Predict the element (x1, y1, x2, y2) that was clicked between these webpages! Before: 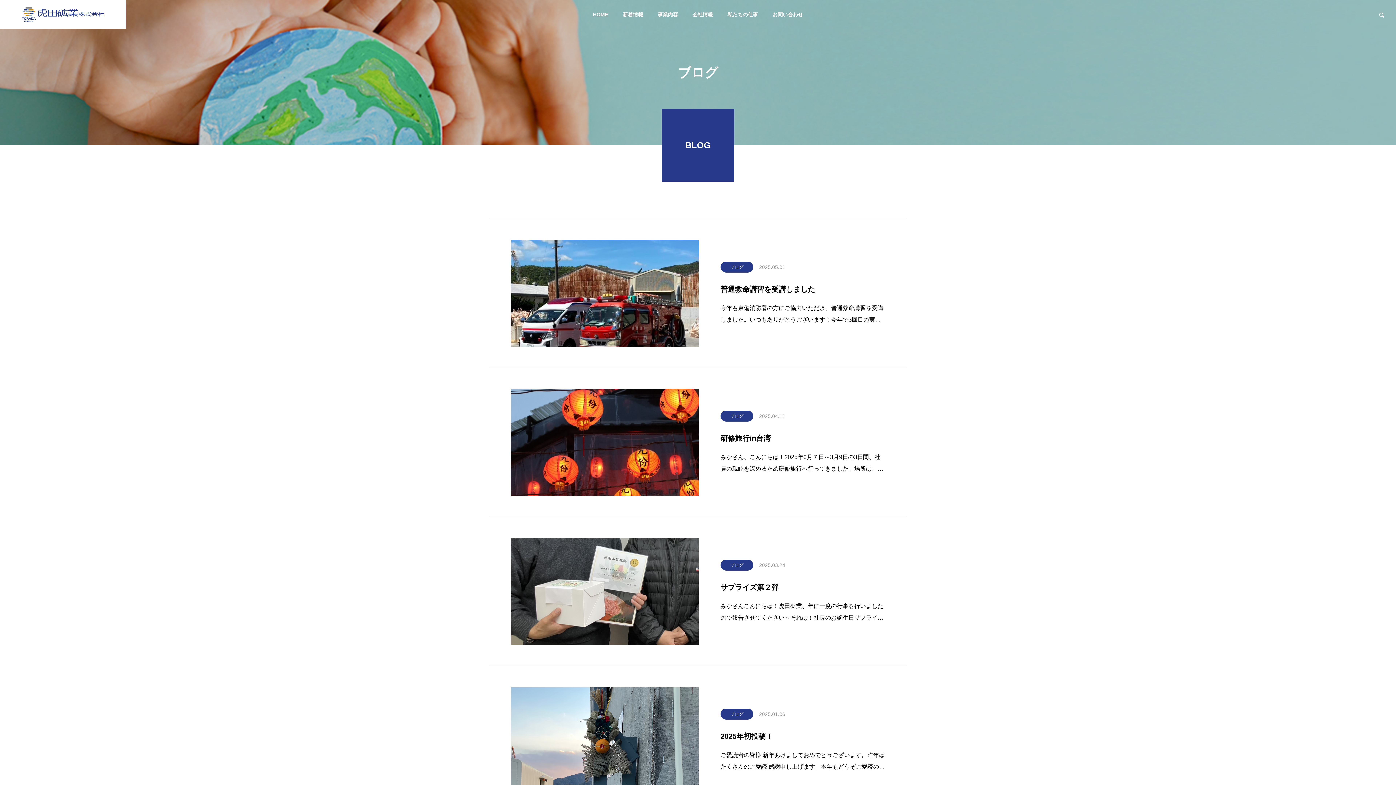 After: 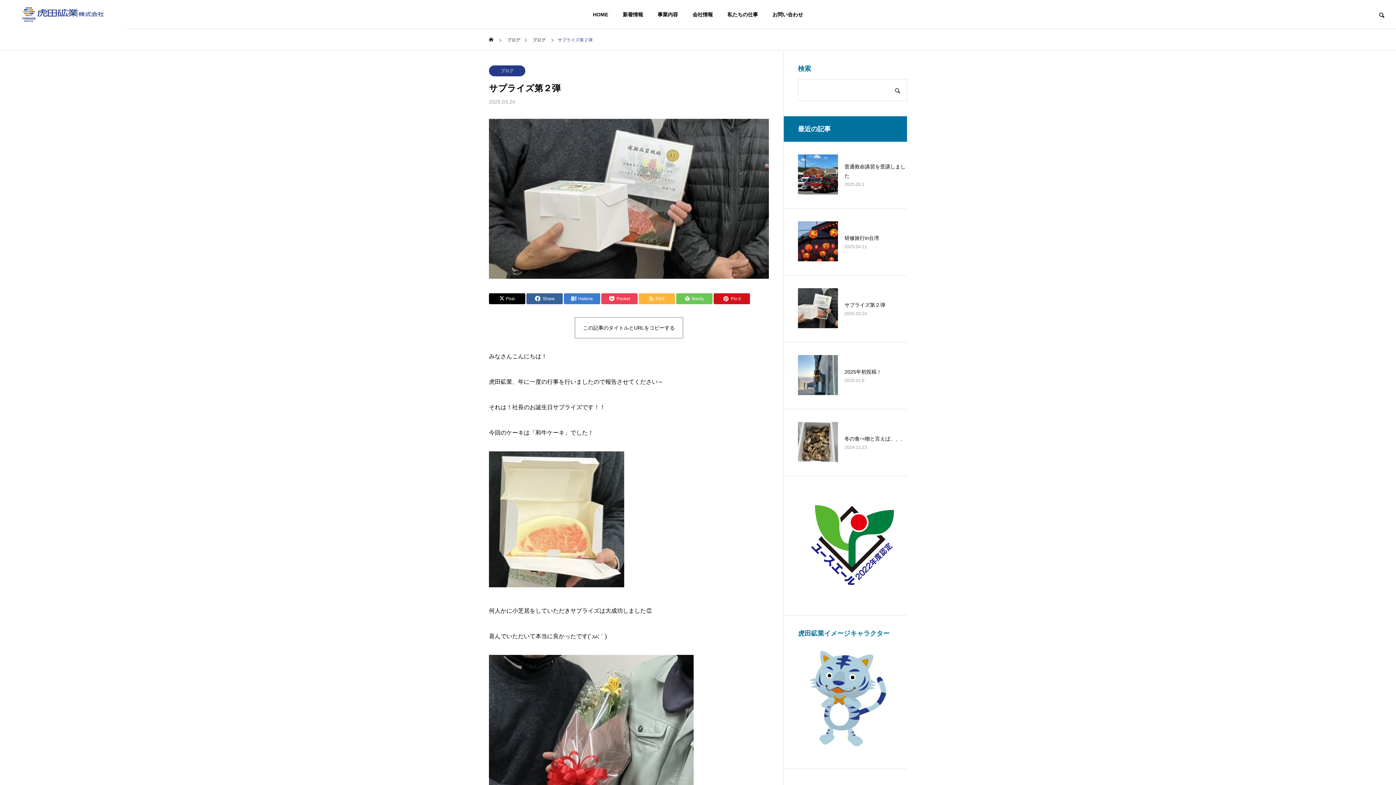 Action: label: サプライズ第２弾 bbox: (720, 583, 778, 591)